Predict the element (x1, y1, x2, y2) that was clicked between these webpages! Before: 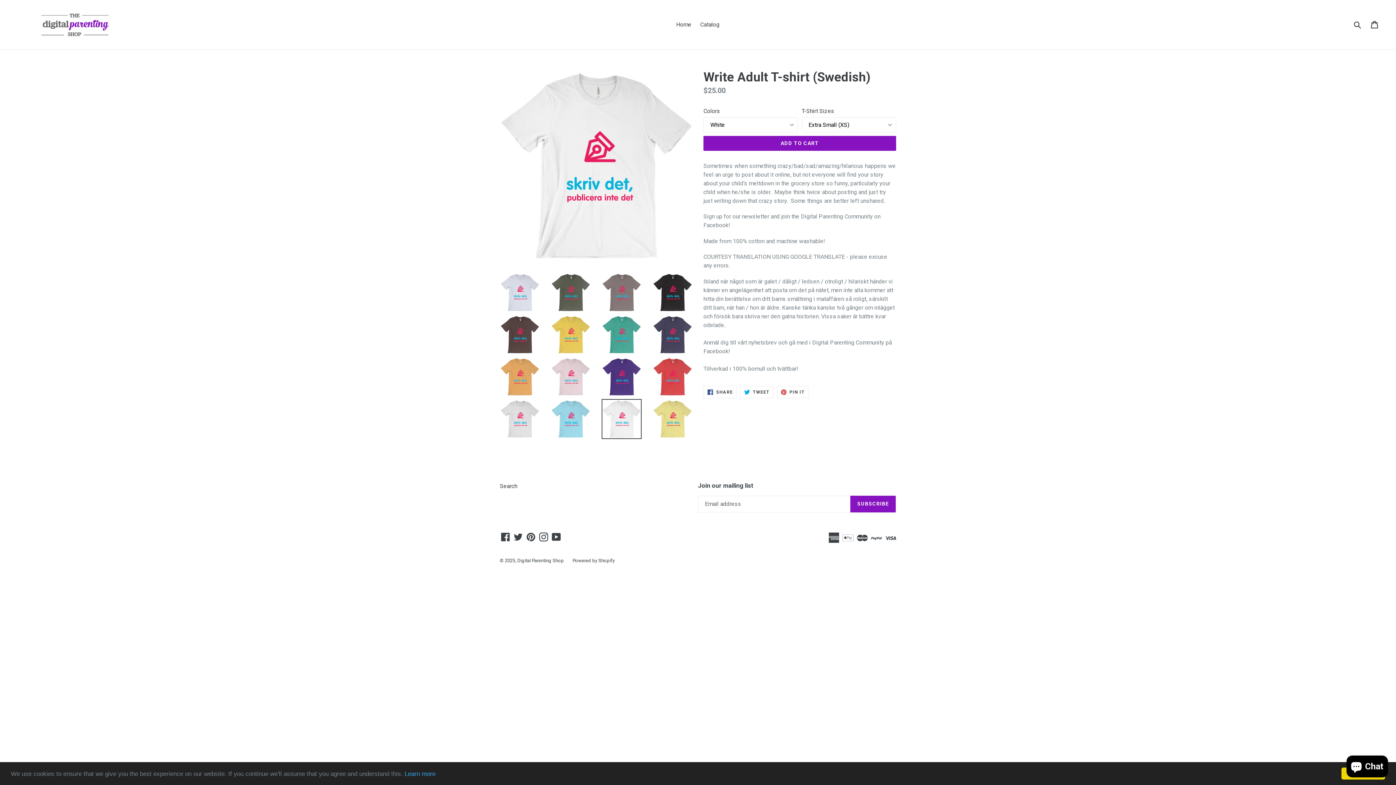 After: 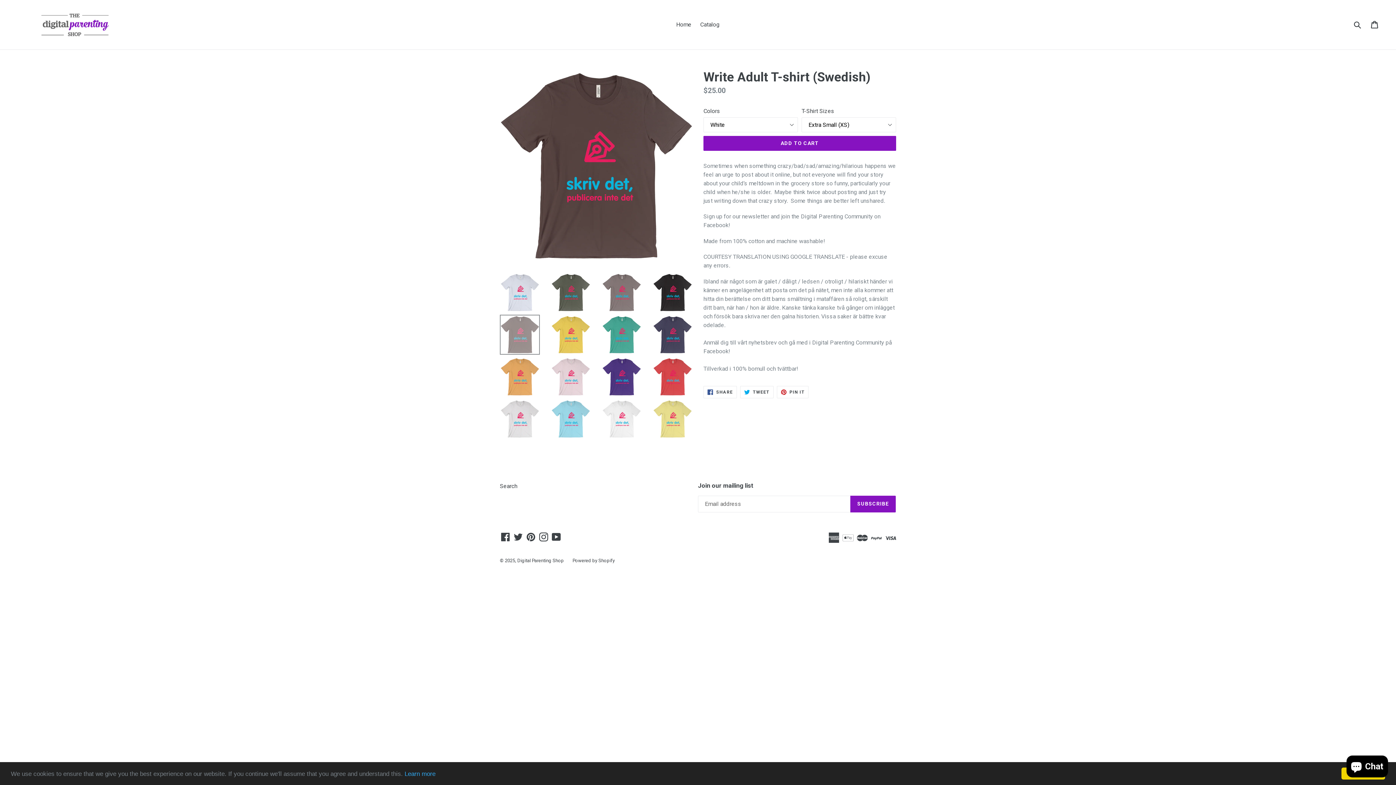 Action: bbox: (500, 314, 540, 354)